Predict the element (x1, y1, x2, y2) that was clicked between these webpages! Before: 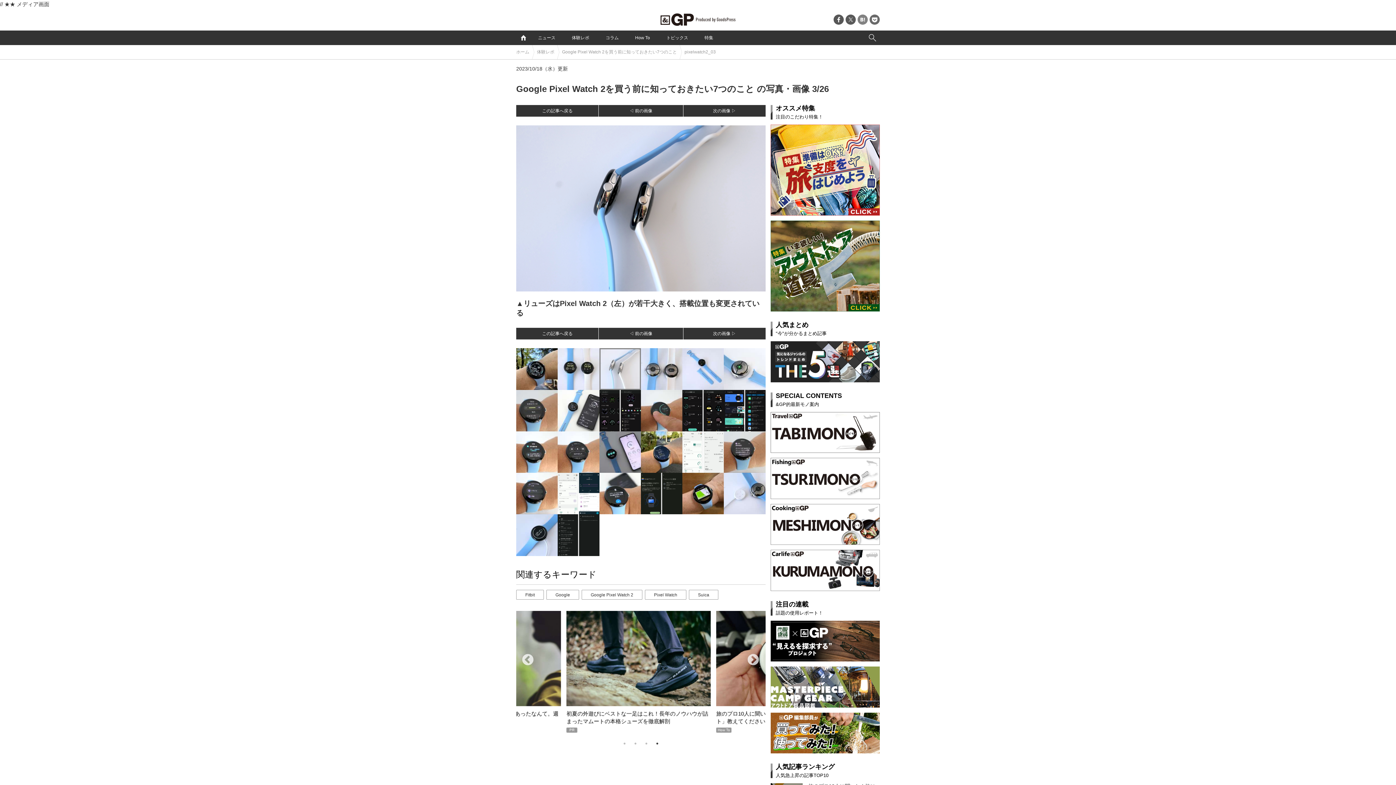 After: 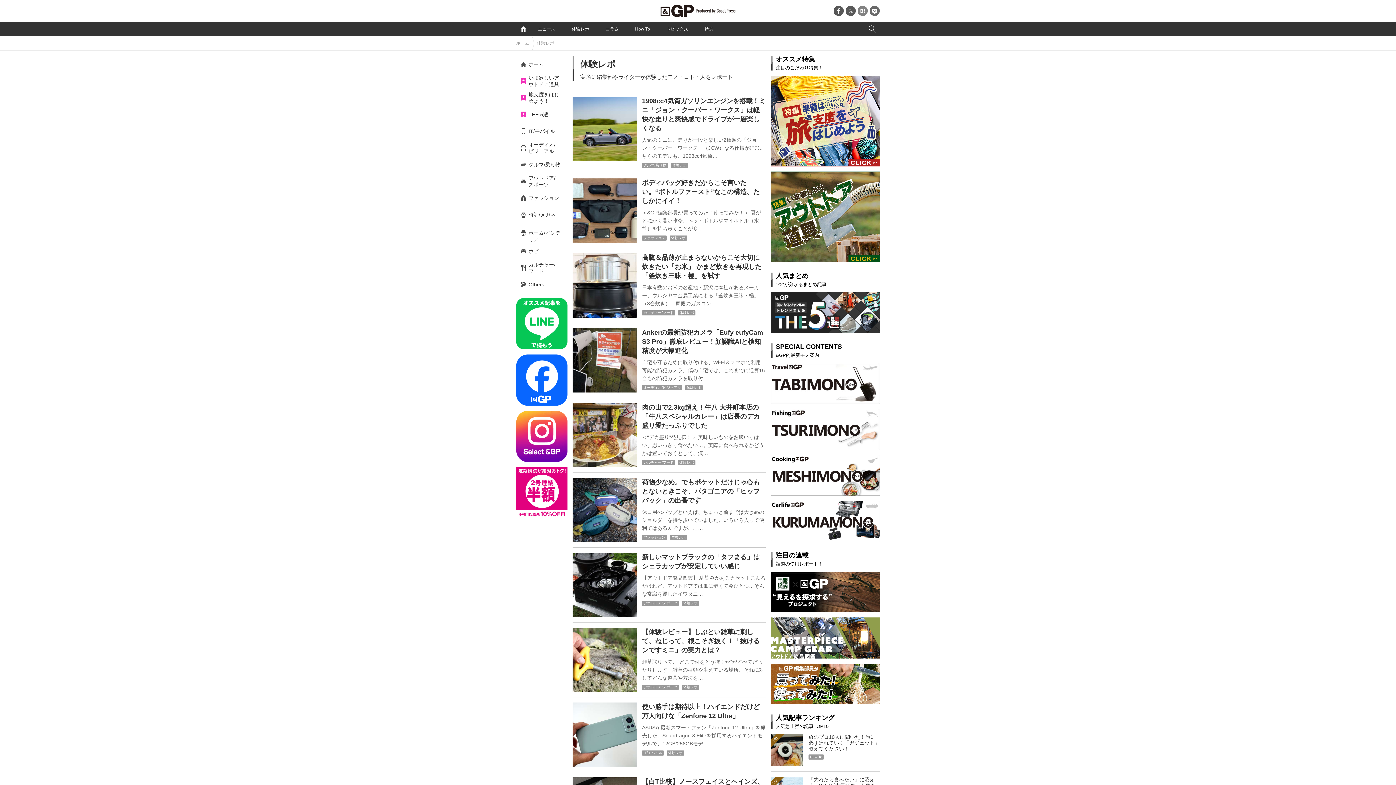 Action: bbox: (564, 30, 596, 45) label: 体験レポ